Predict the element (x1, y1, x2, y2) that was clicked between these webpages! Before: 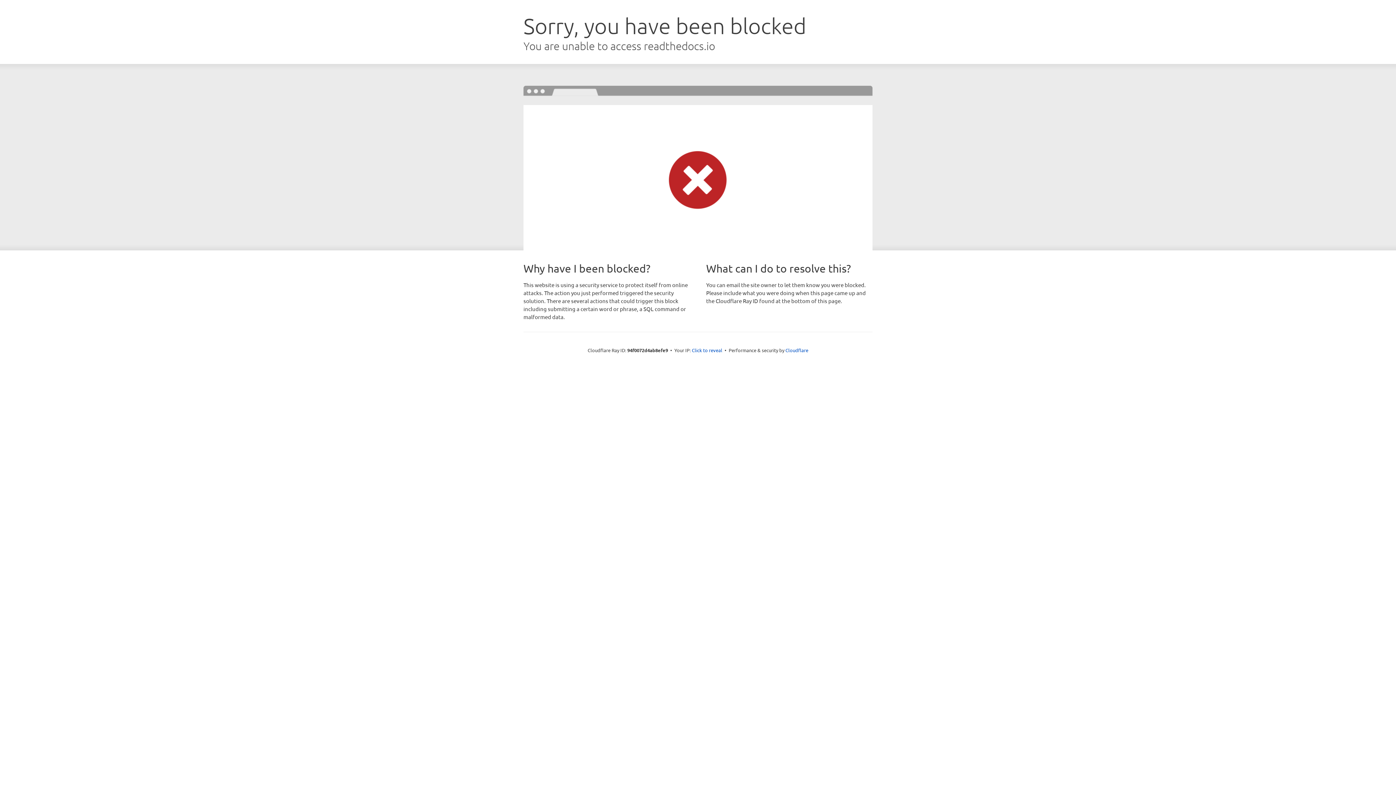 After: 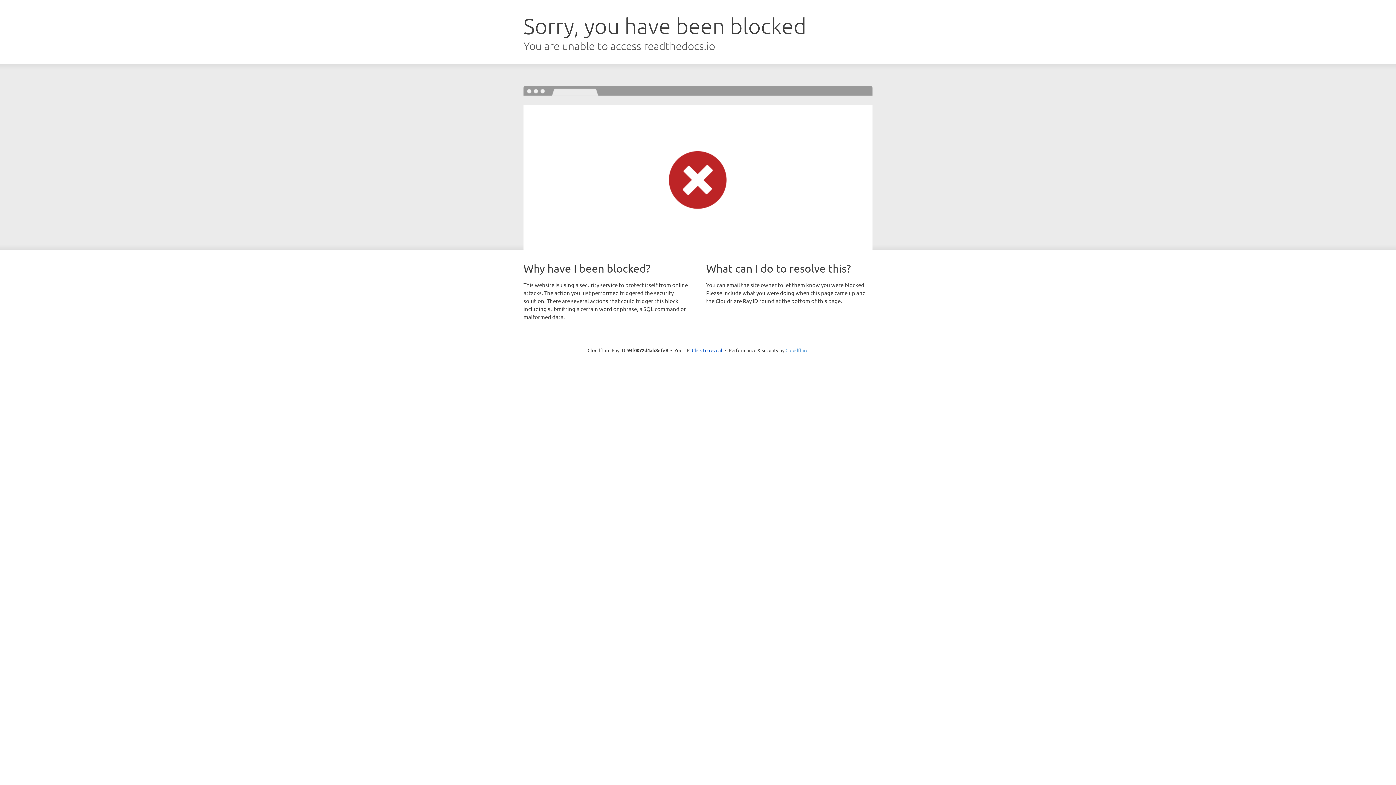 Action: label: Cloudflare bbox: (785, 347, 808, 353)